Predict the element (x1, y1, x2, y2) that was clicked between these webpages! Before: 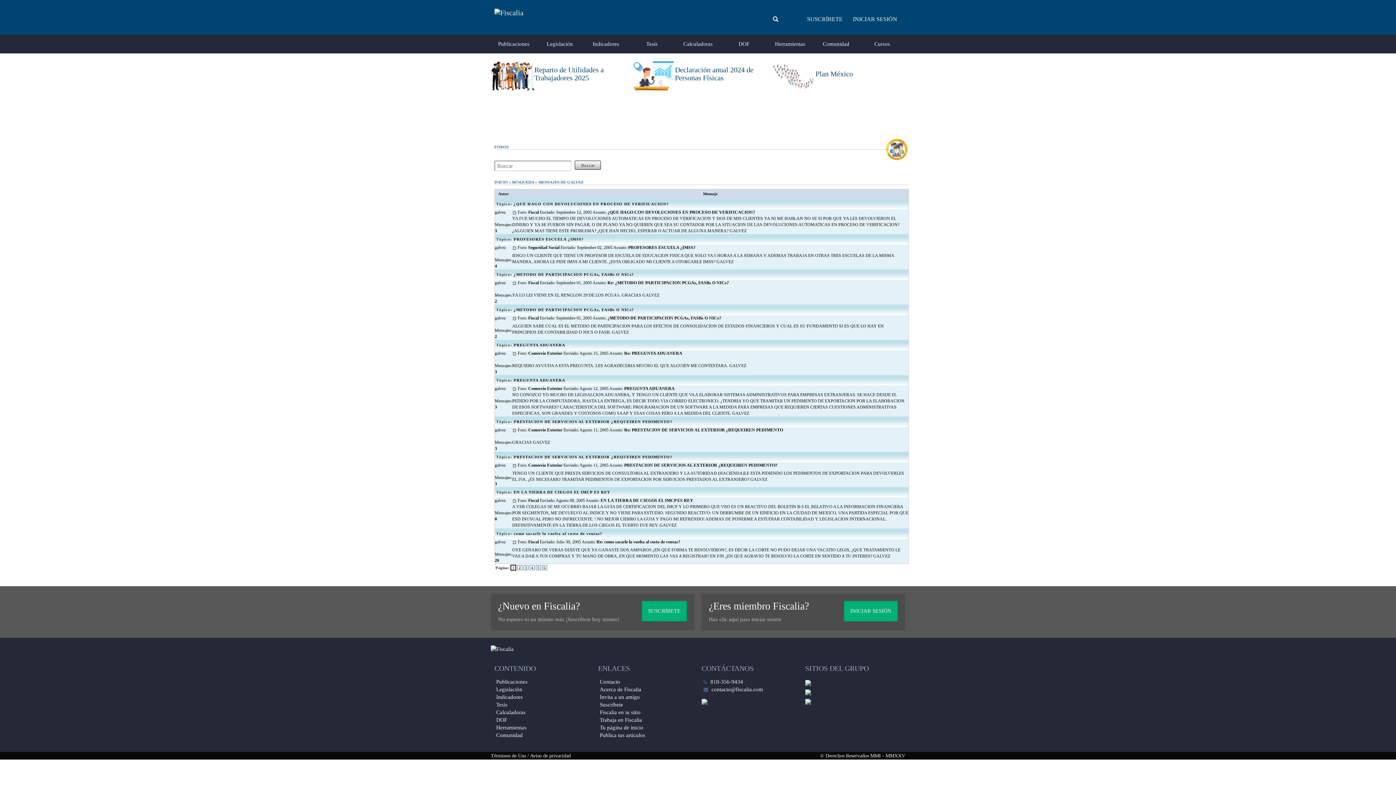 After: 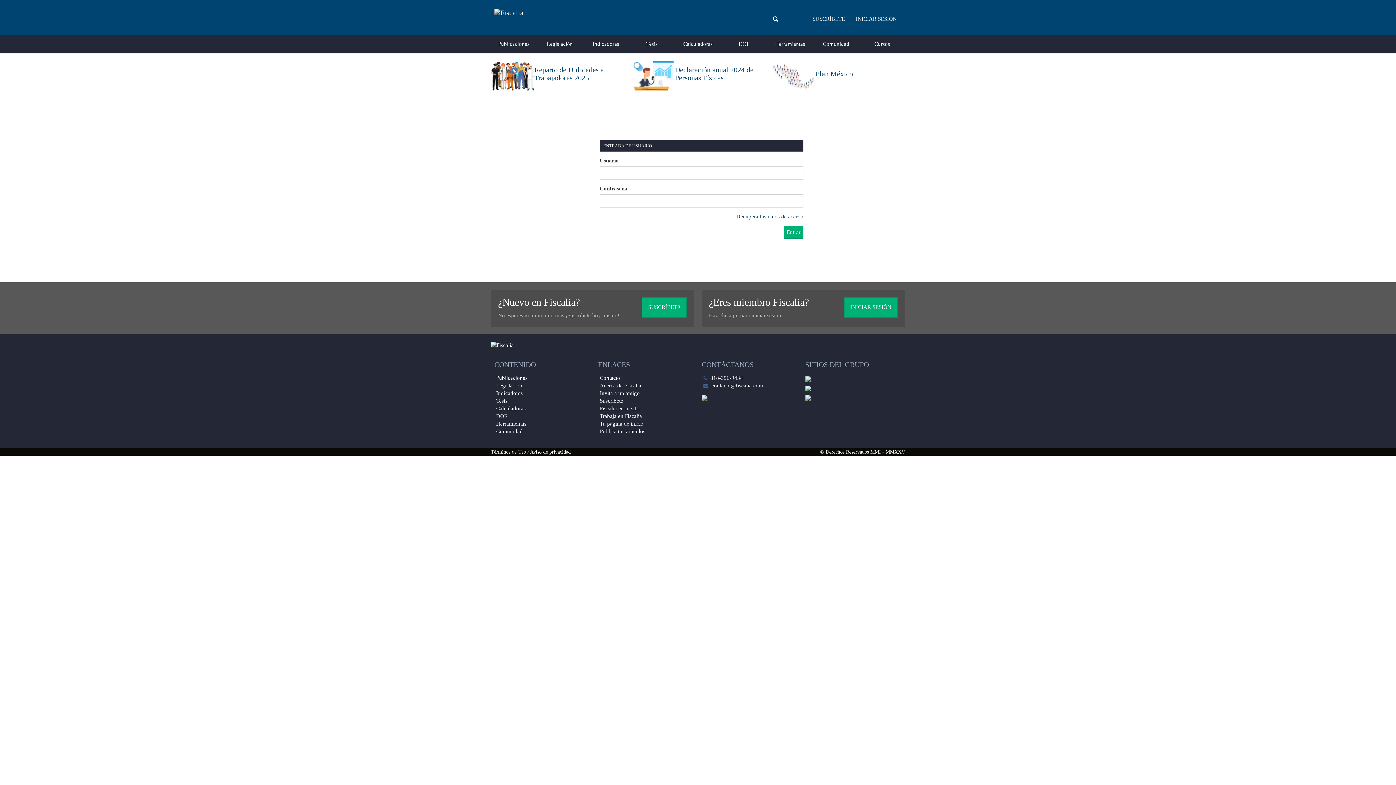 Action: label: INICIAR SESIÓN bbox: (850, 12, 899, 25)